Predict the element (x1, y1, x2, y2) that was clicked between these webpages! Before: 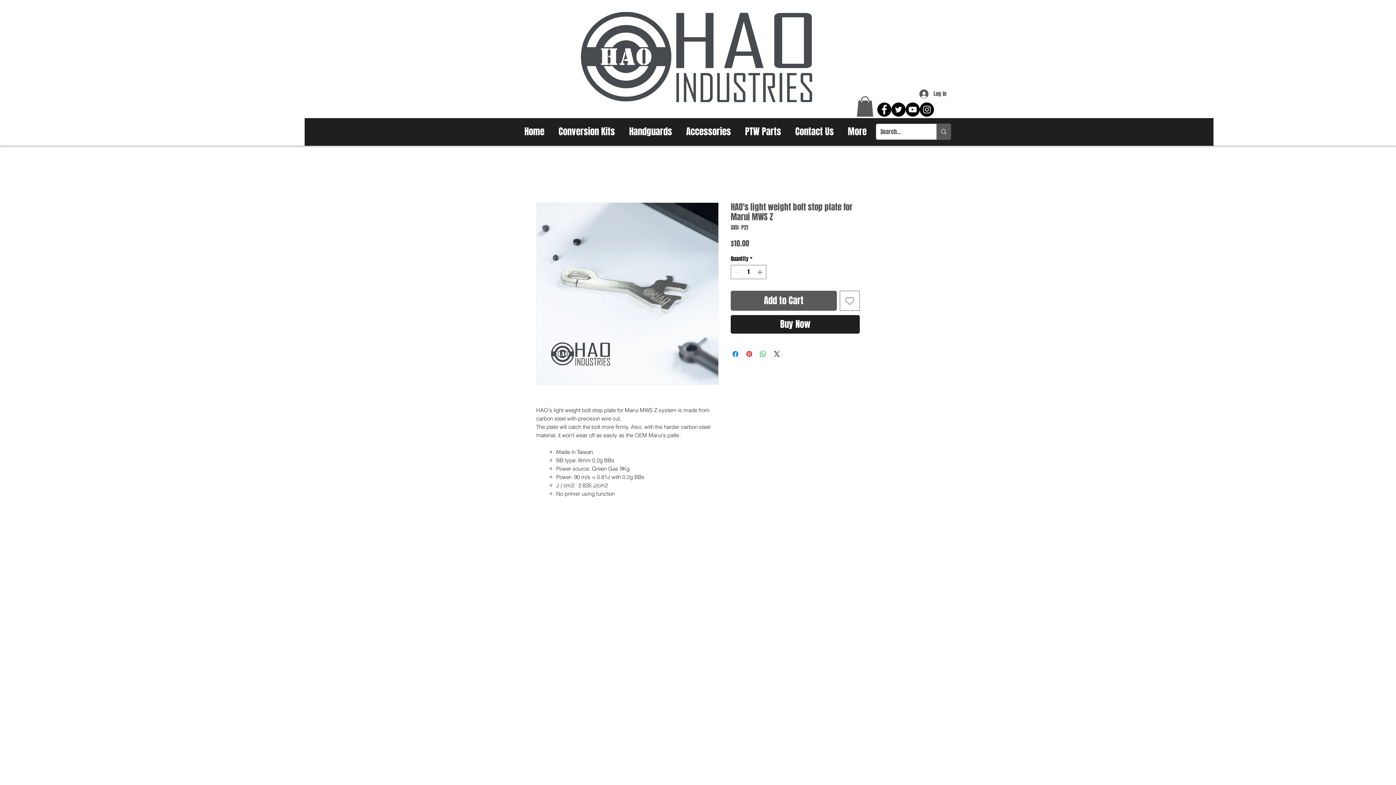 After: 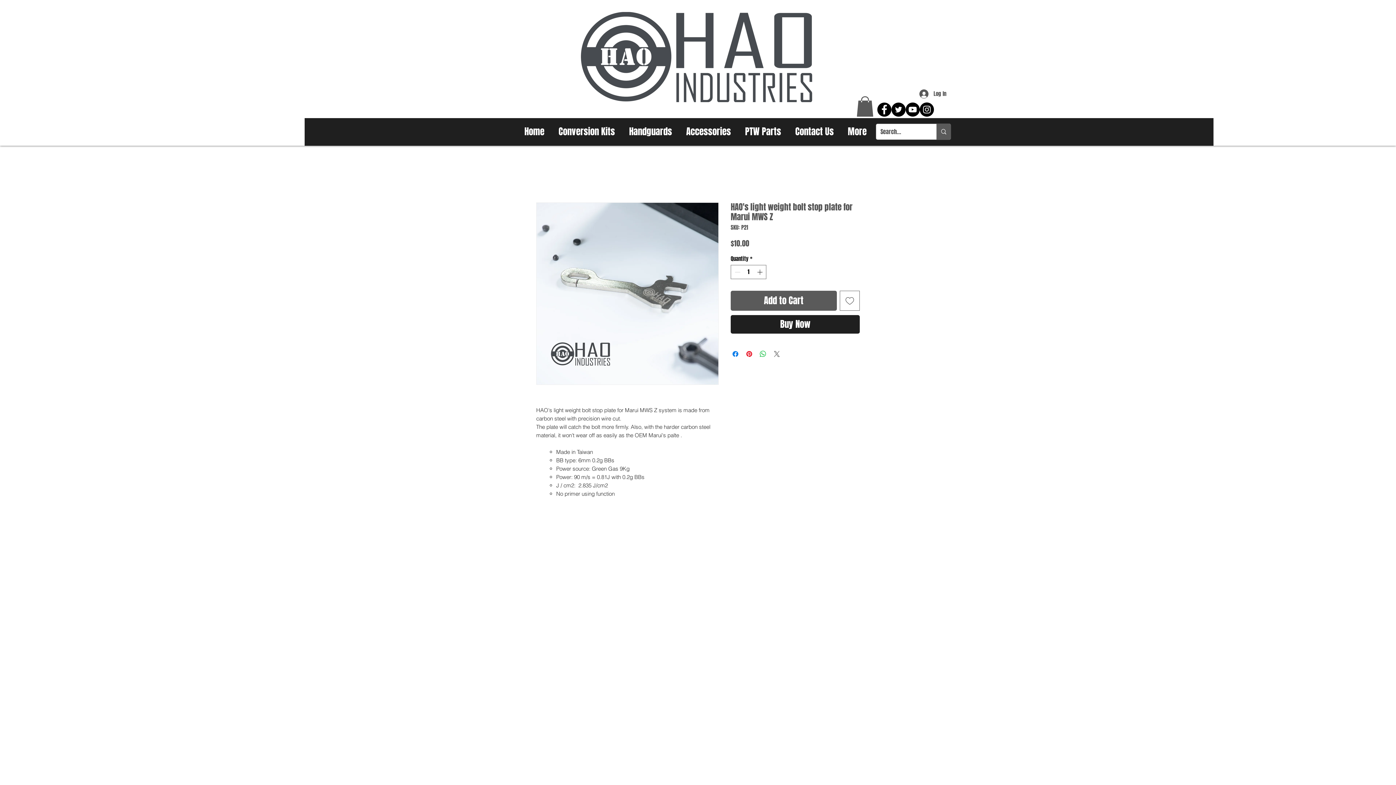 Action: bbox: (772, 349, 781, 358) label: Share on X